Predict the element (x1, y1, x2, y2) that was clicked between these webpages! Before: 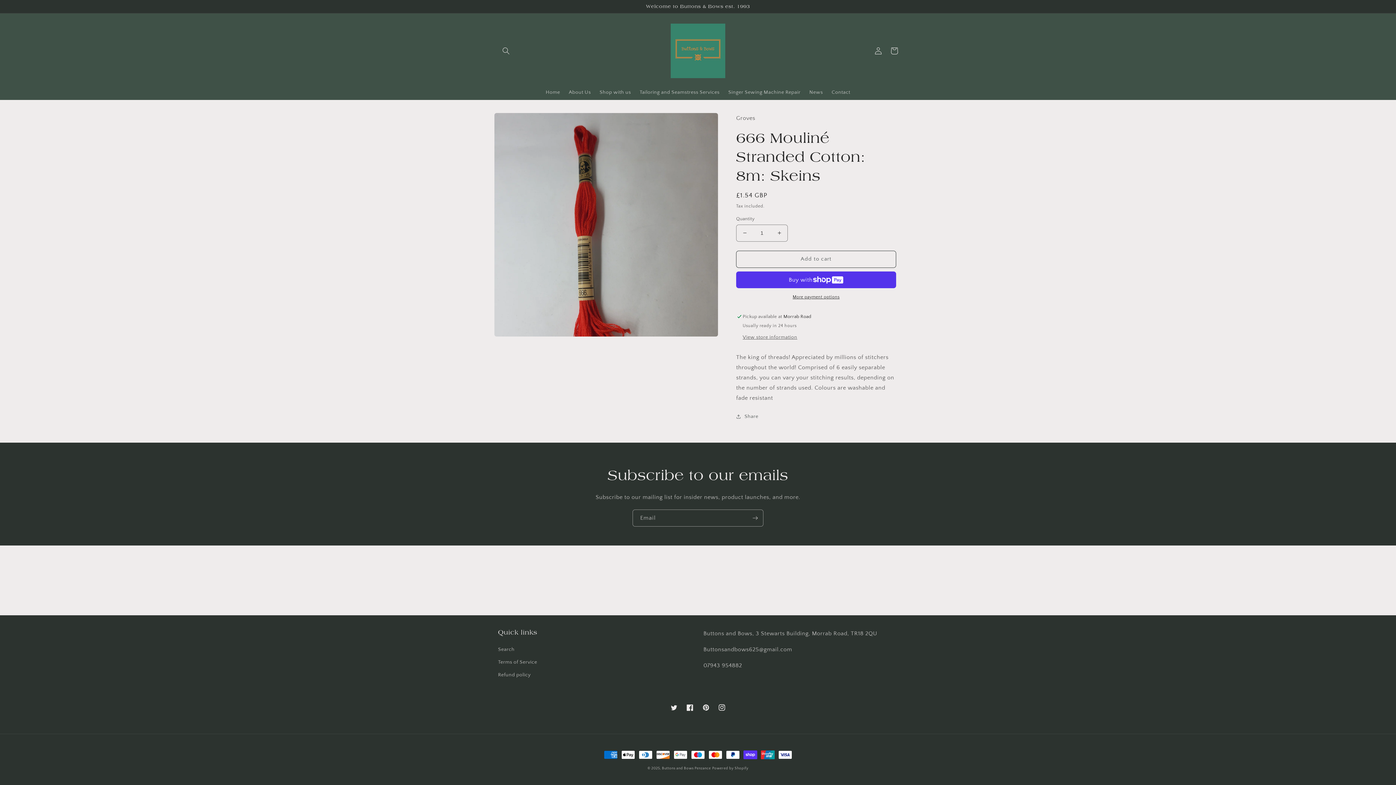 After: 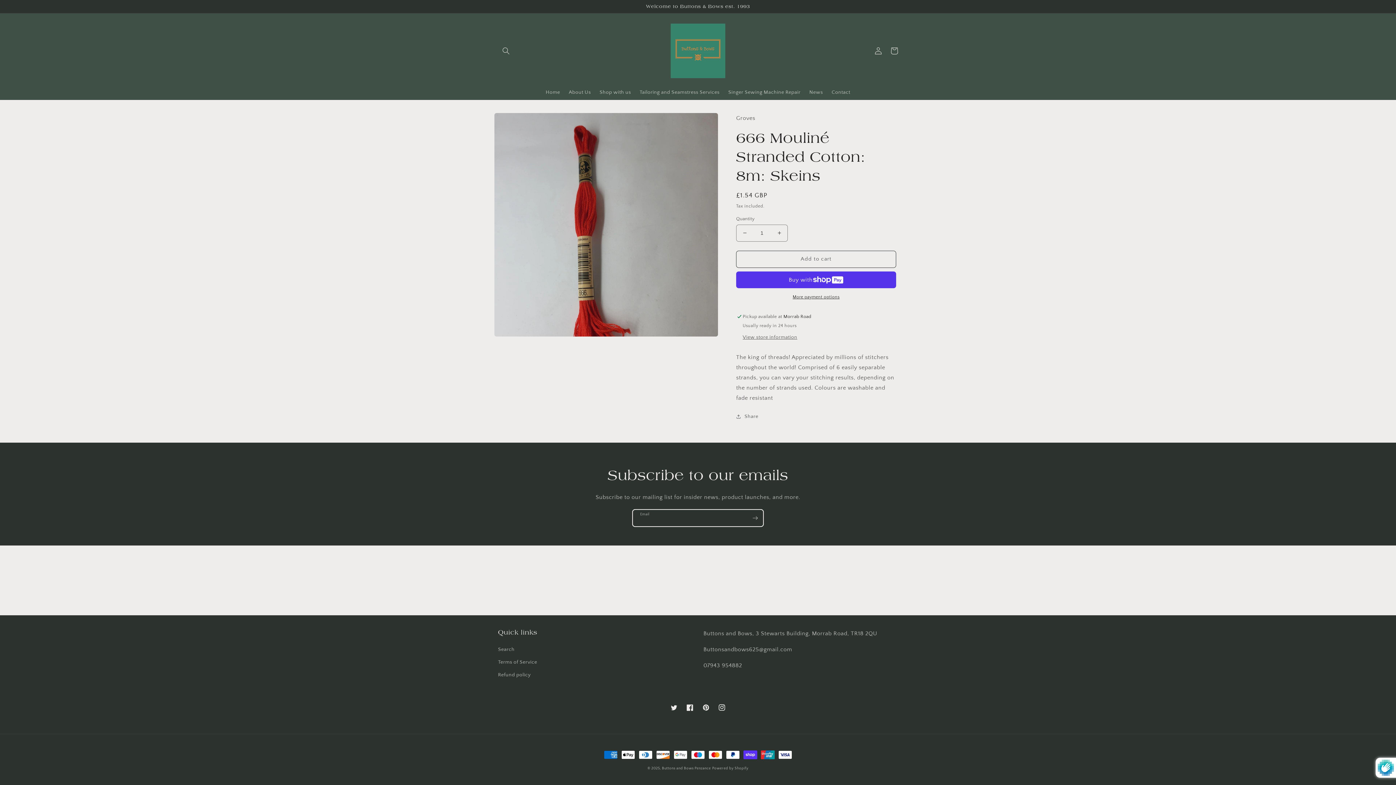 Action: label: Subscribe bbox: (747, 509, 763, 526)